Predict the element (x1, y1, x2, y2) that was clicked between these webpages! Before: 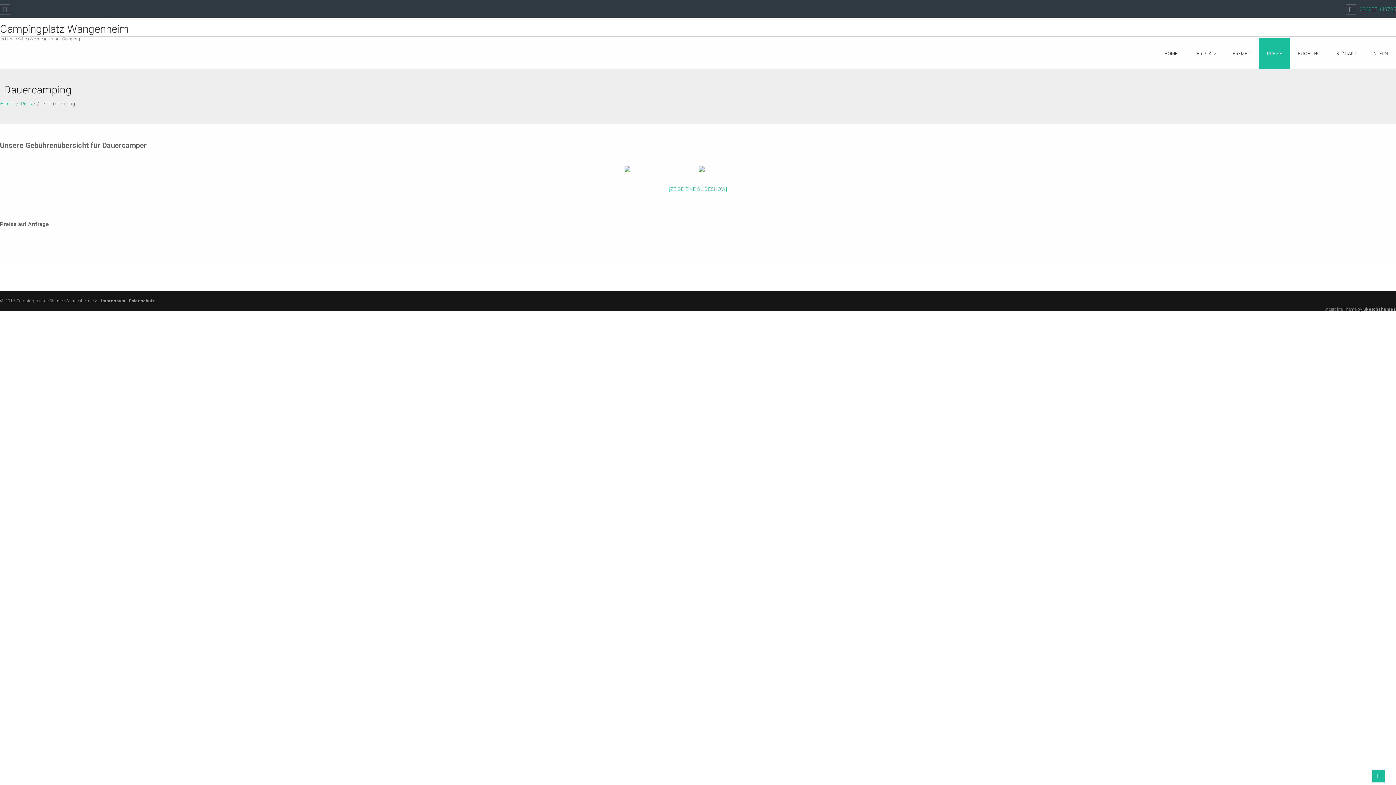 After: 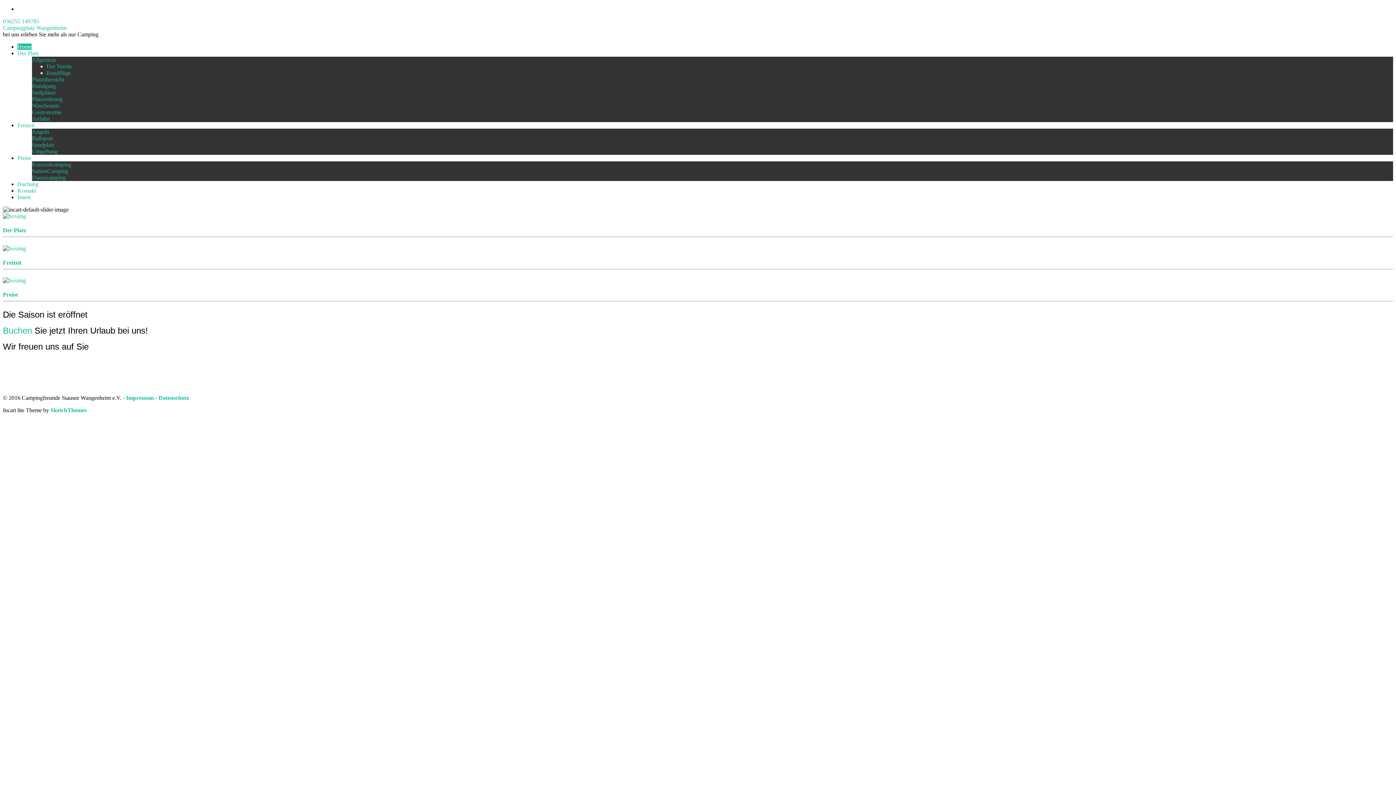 Action: bbox: (0, 21, 128, 36) label: Campingplatz Wangenheim